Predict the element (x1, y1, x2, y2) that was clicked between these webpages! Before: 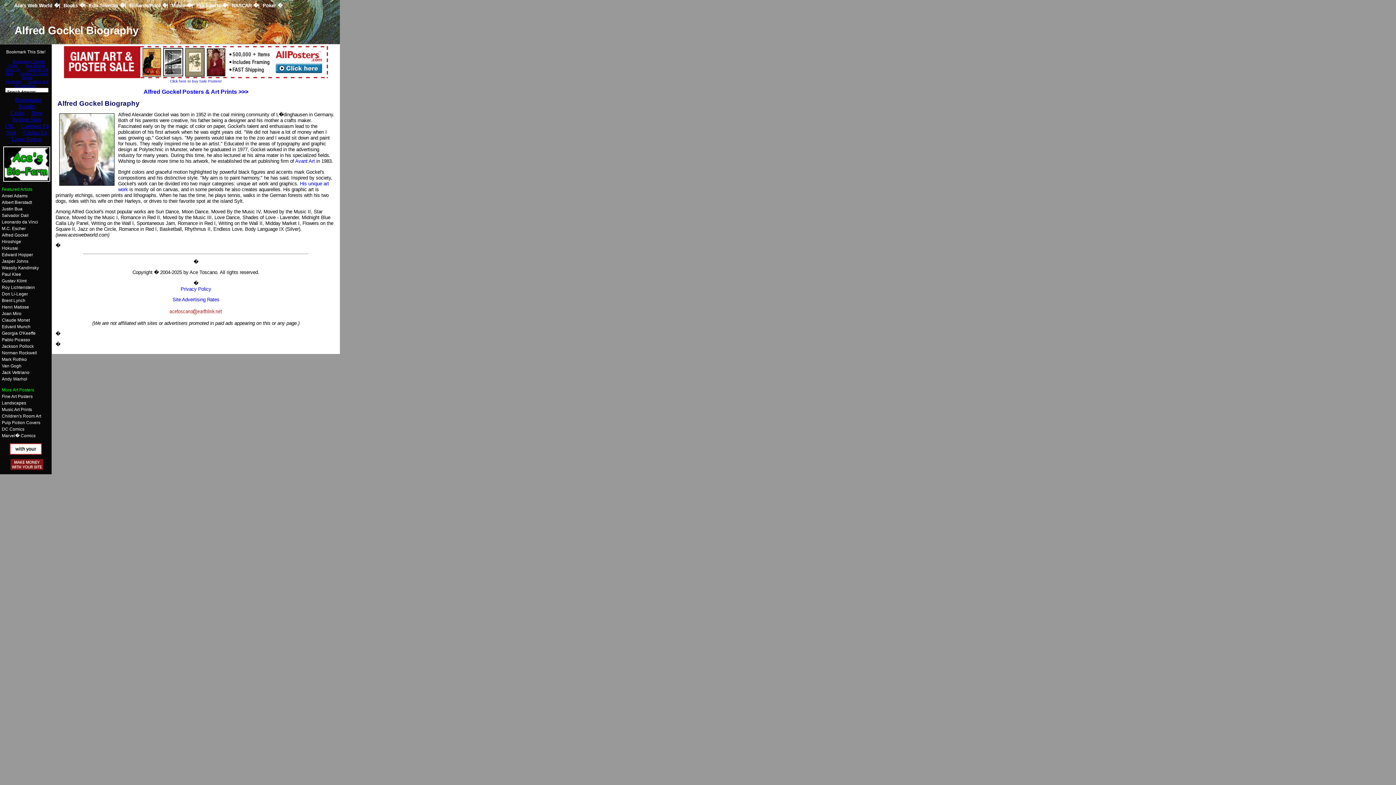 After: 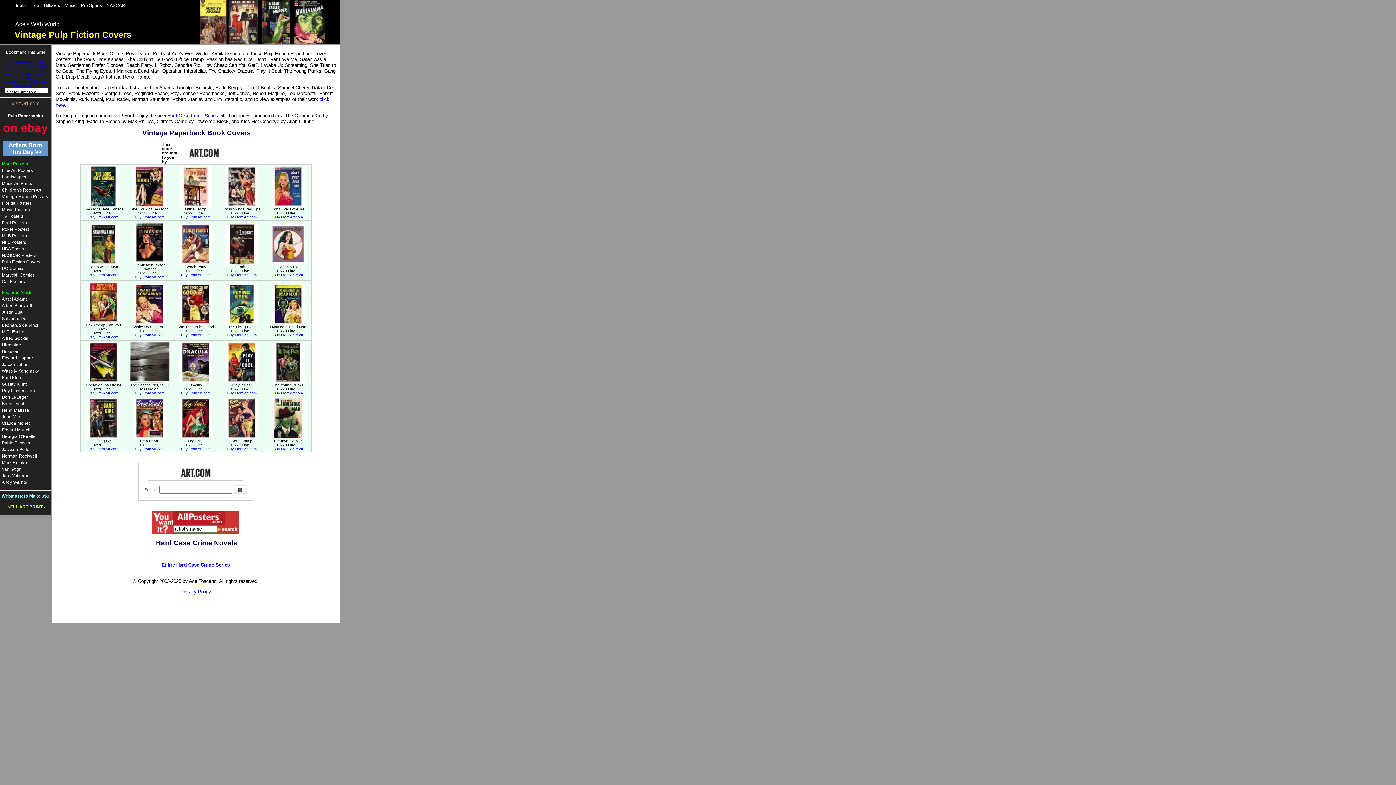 Action: label: Pulp Fiction Covers bbox: (1, 420, 40, 425)